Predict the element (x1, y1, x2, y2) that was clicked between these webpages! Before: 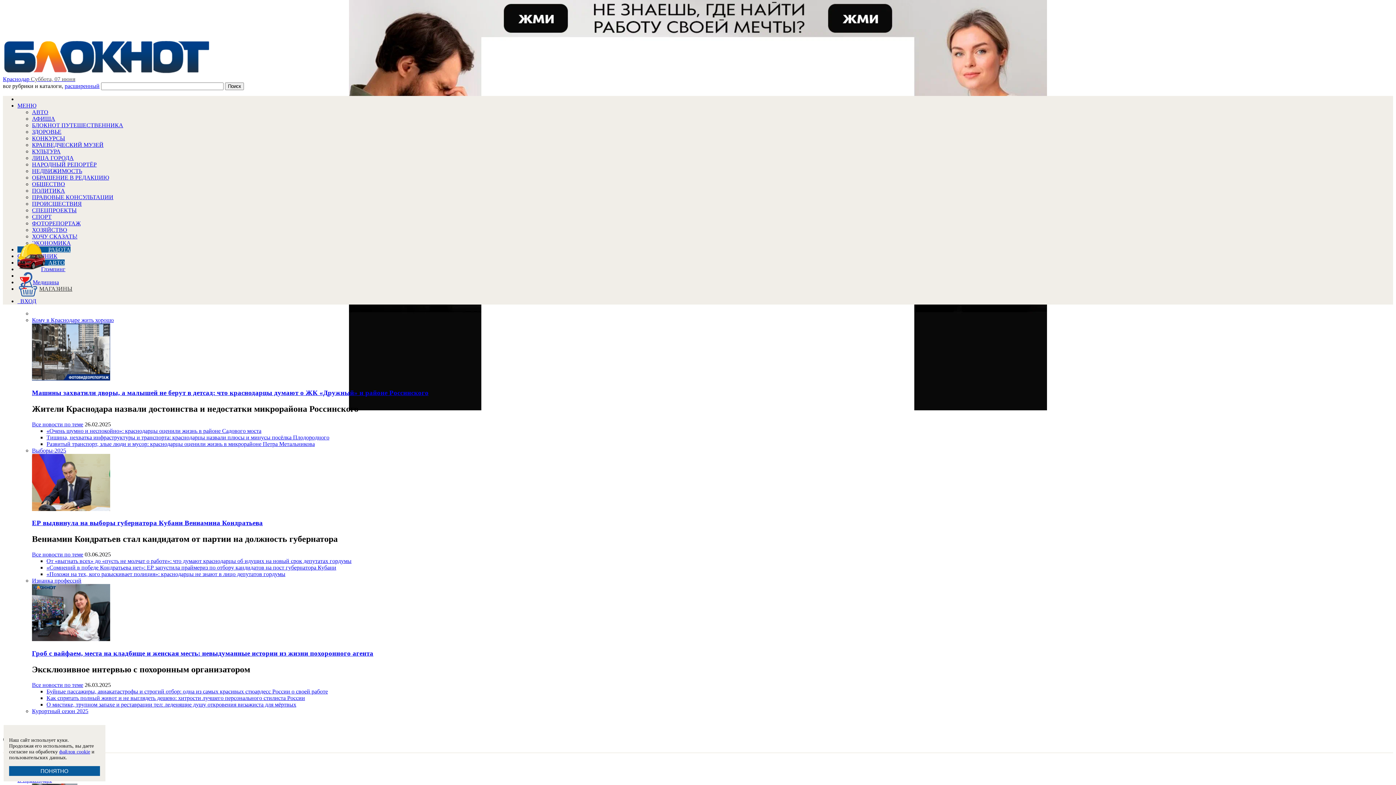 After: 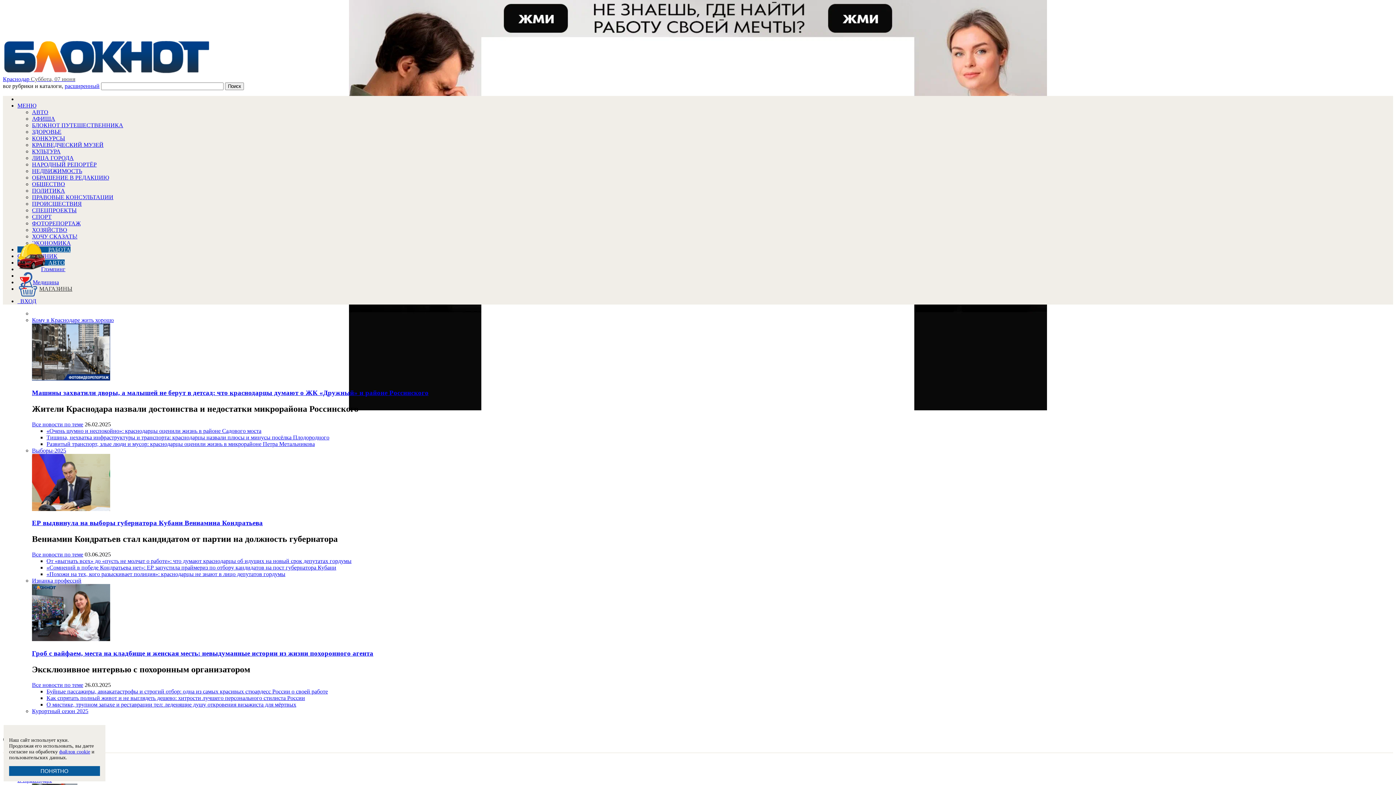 Action: label: АВТО bbox: (17, 259, 64, 265)